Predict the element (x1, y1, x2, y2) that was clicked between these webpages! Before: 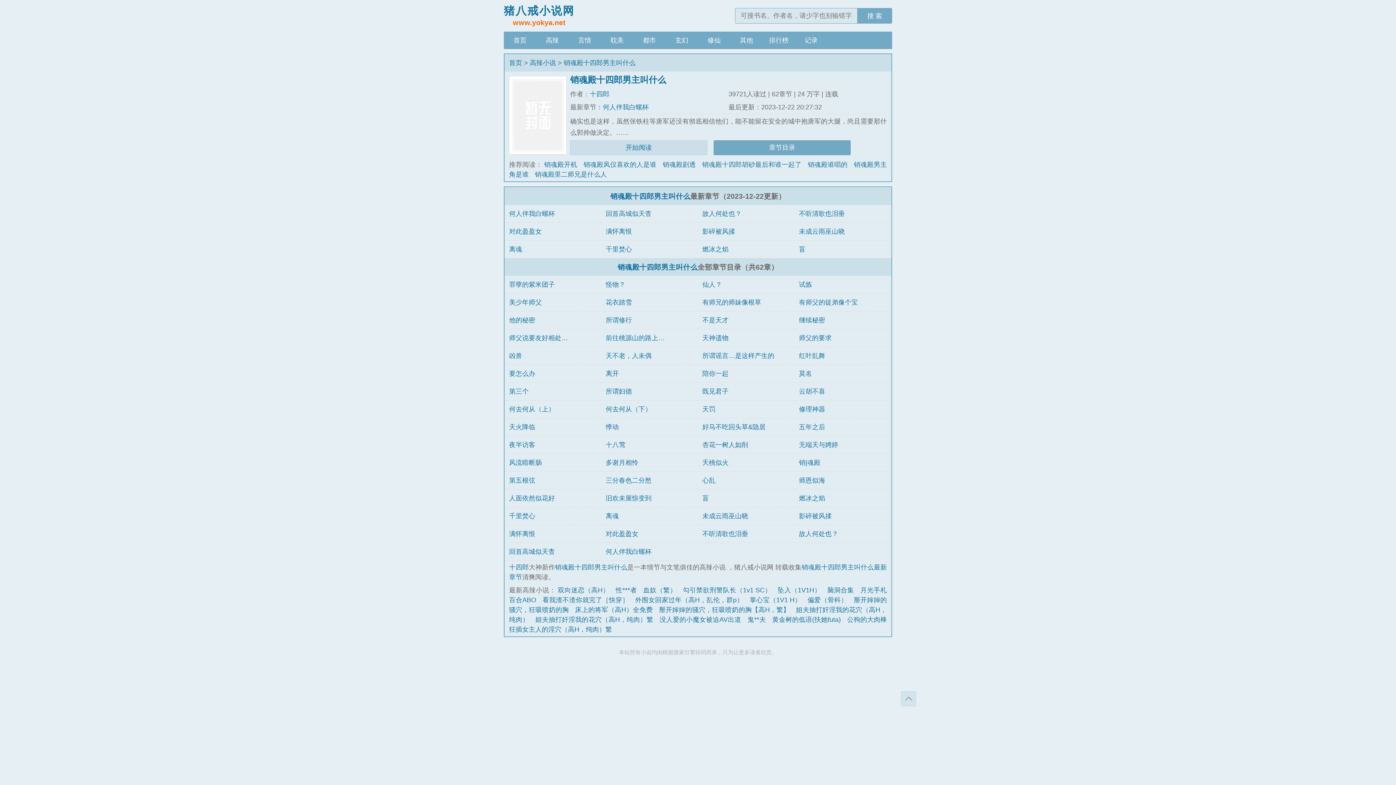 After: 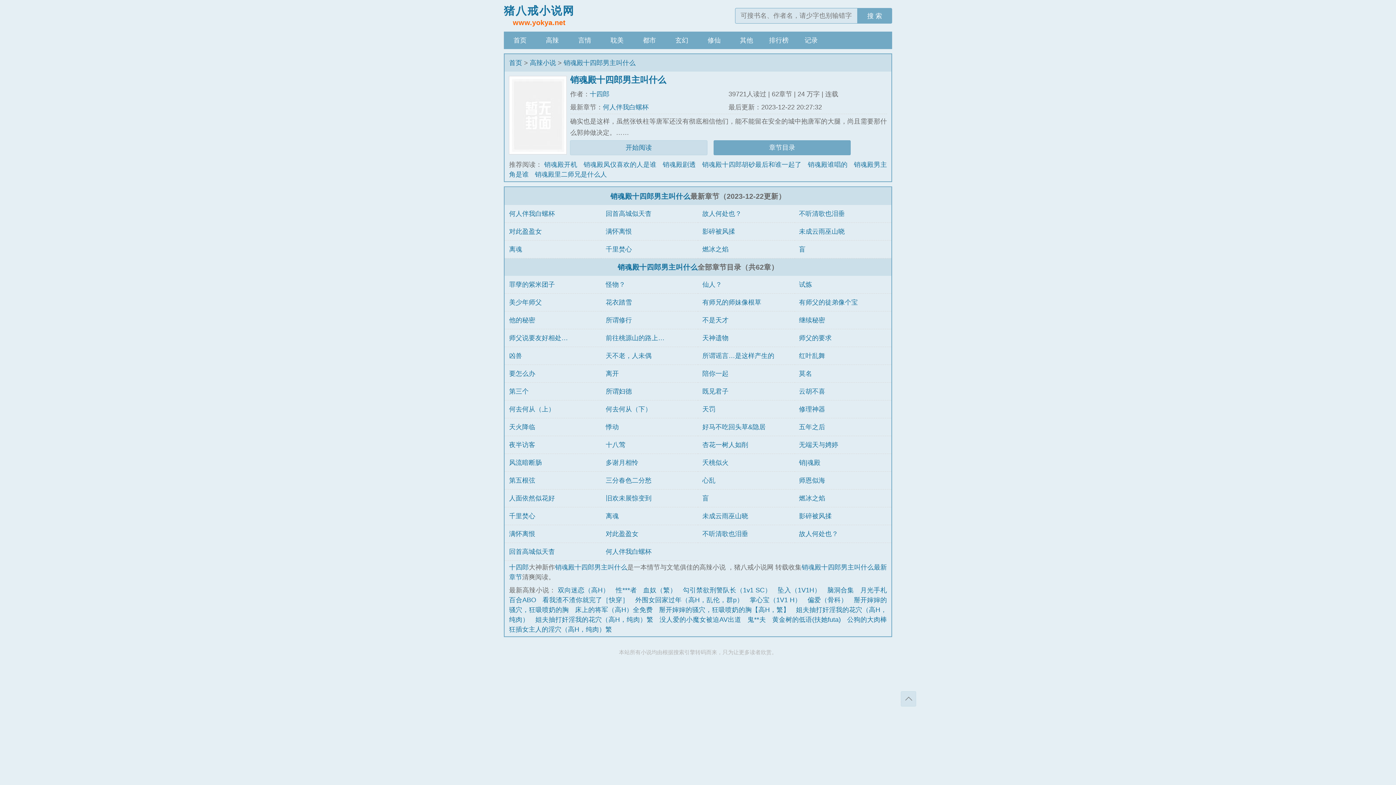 Action: bbox: (610, 192, 690, 200) label: 销魂殿十四郎男主叫什么